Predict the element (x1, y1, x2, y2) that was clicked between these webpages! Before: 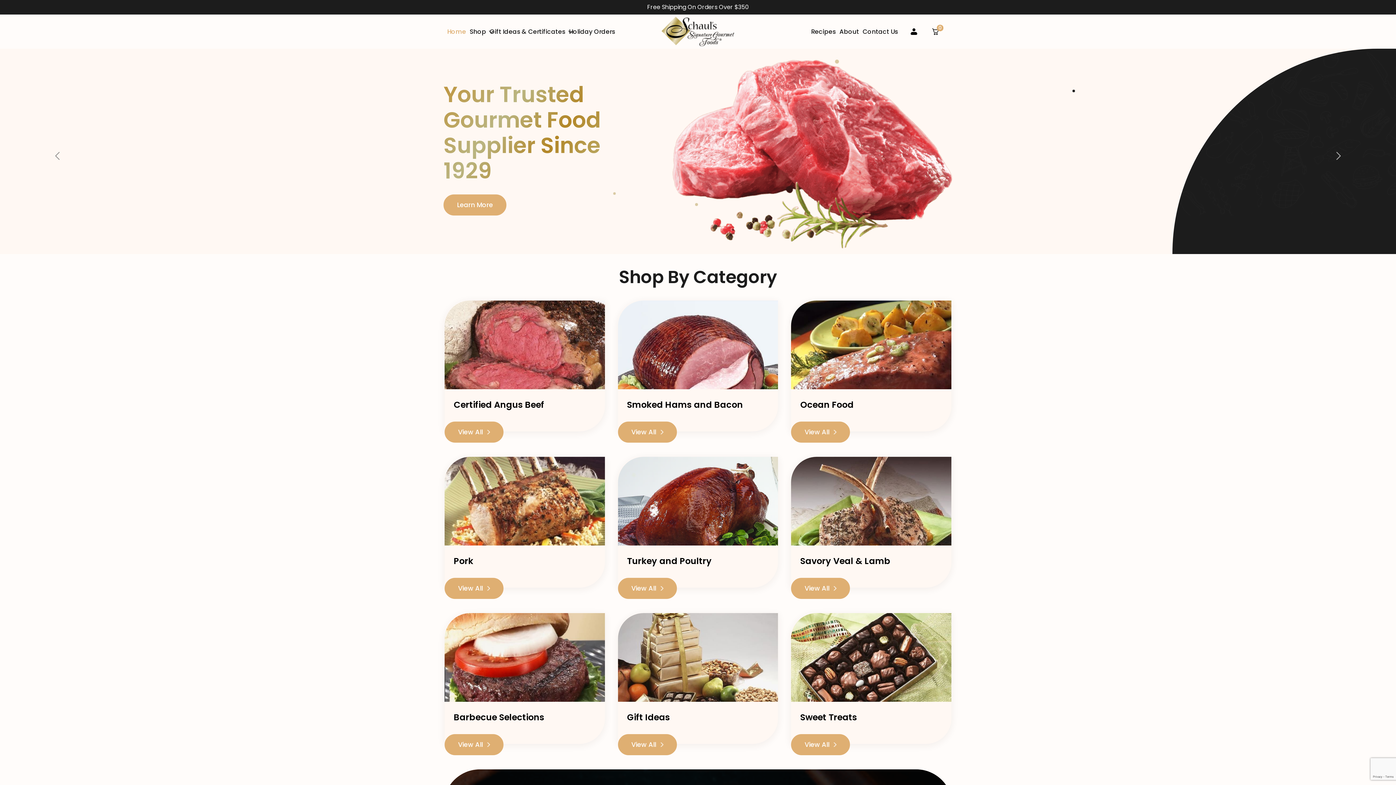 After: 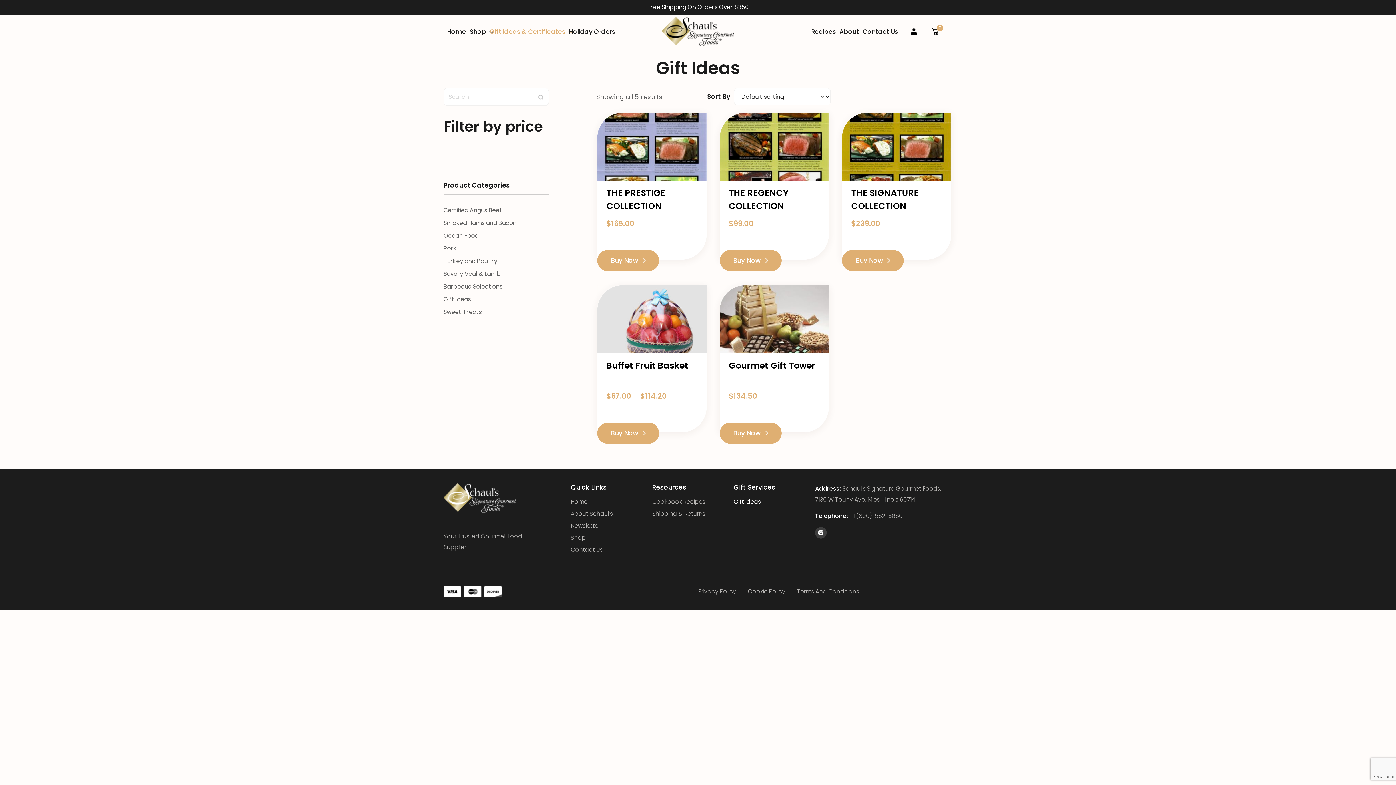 Action: label: View All bbox: (618, 734, 676, 755)